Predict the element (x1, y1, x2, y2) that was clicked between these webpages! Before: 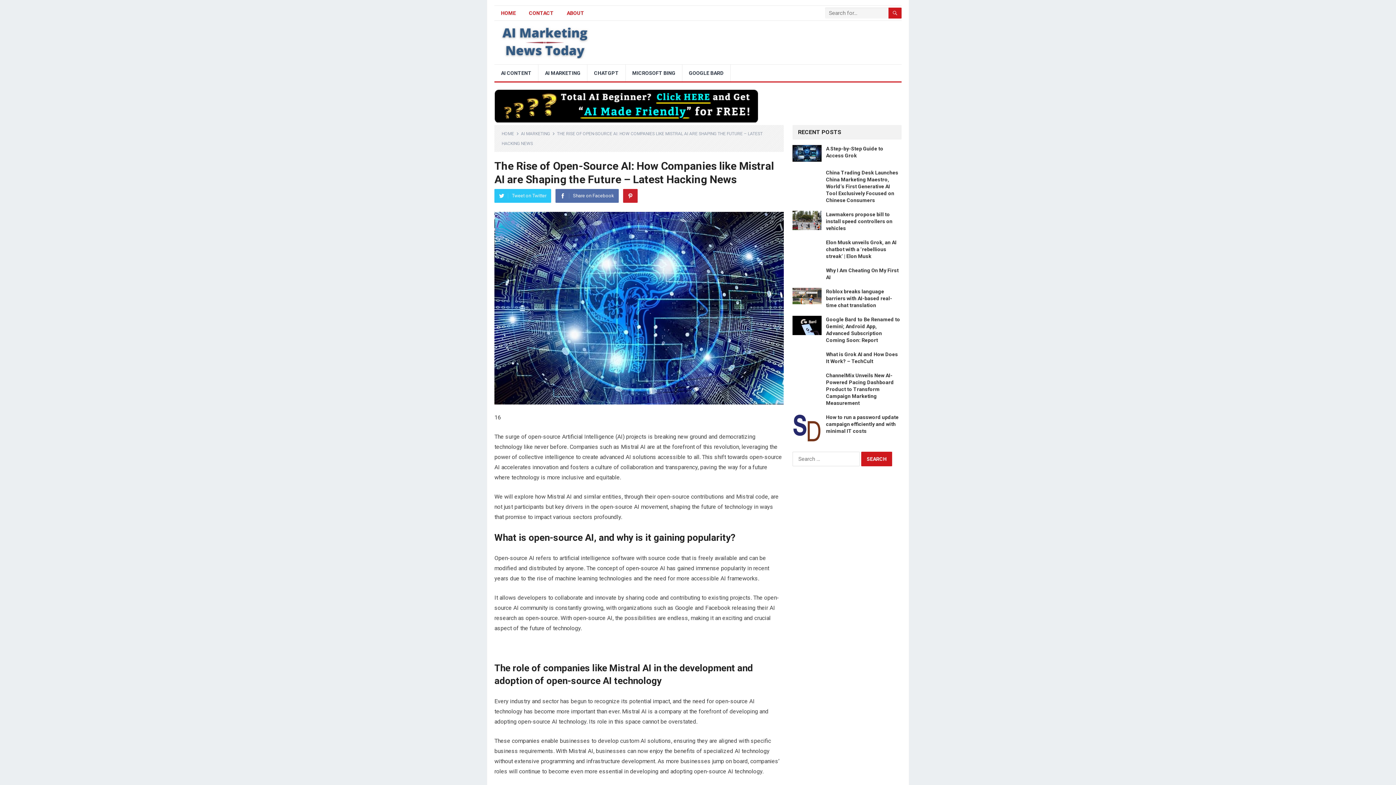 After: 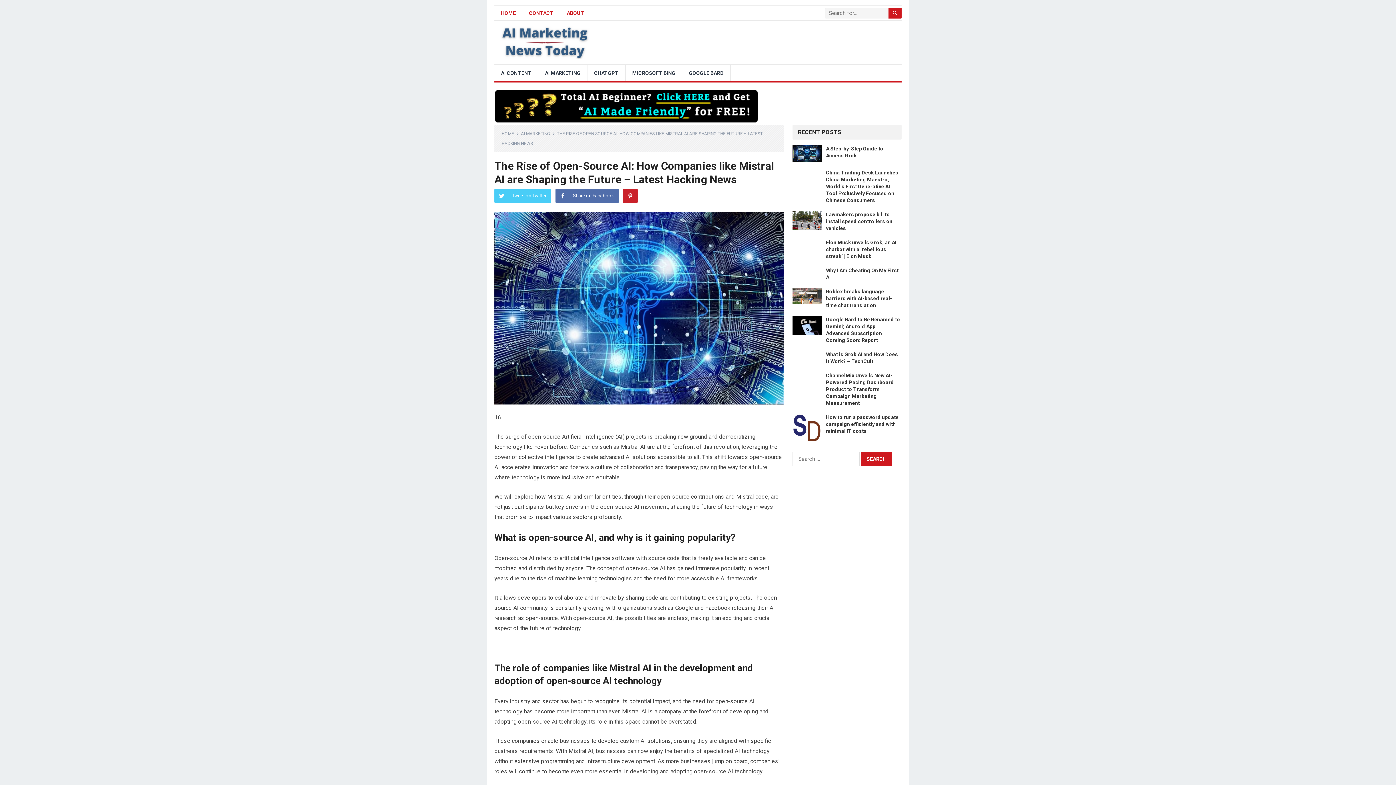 Action: label: Tweet on Twitter bbox: (494, 189, 551, 202)